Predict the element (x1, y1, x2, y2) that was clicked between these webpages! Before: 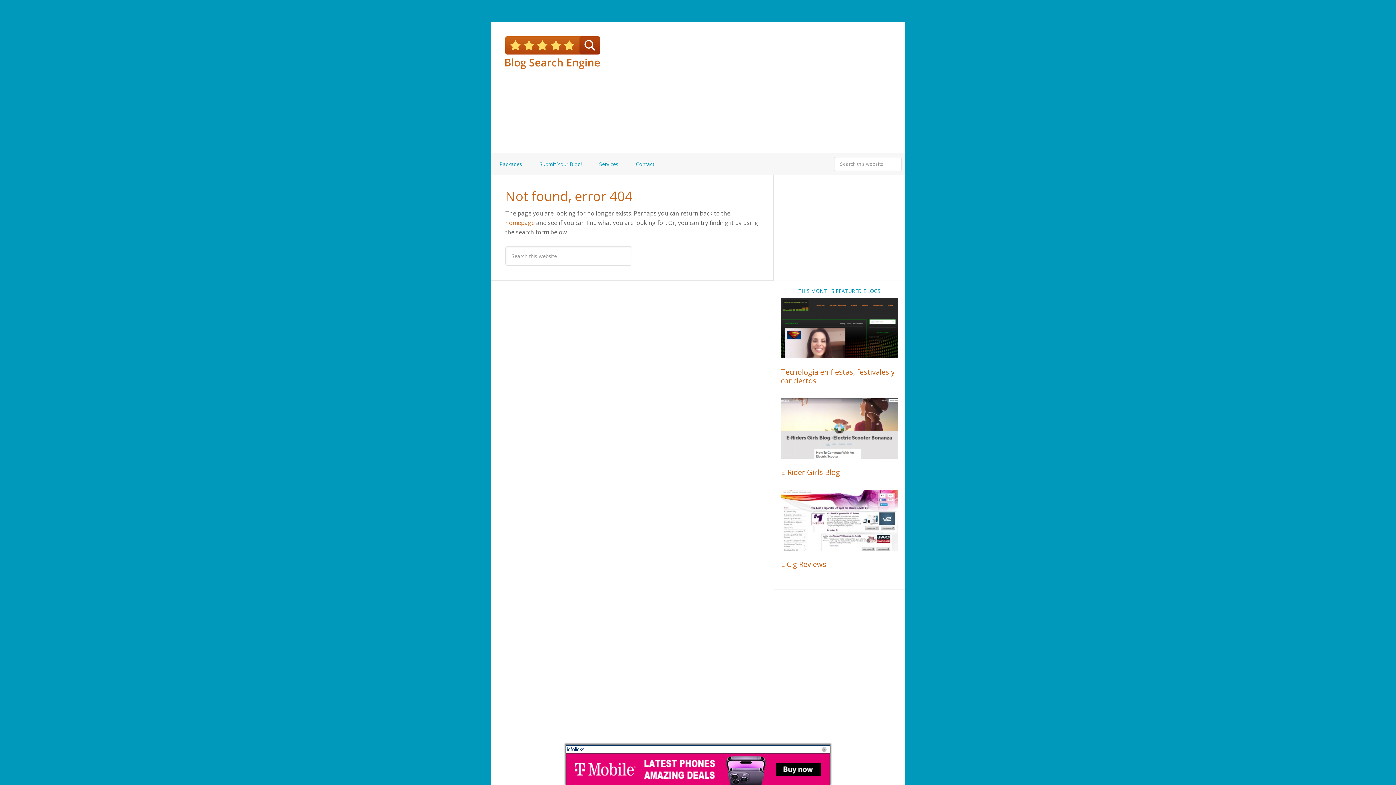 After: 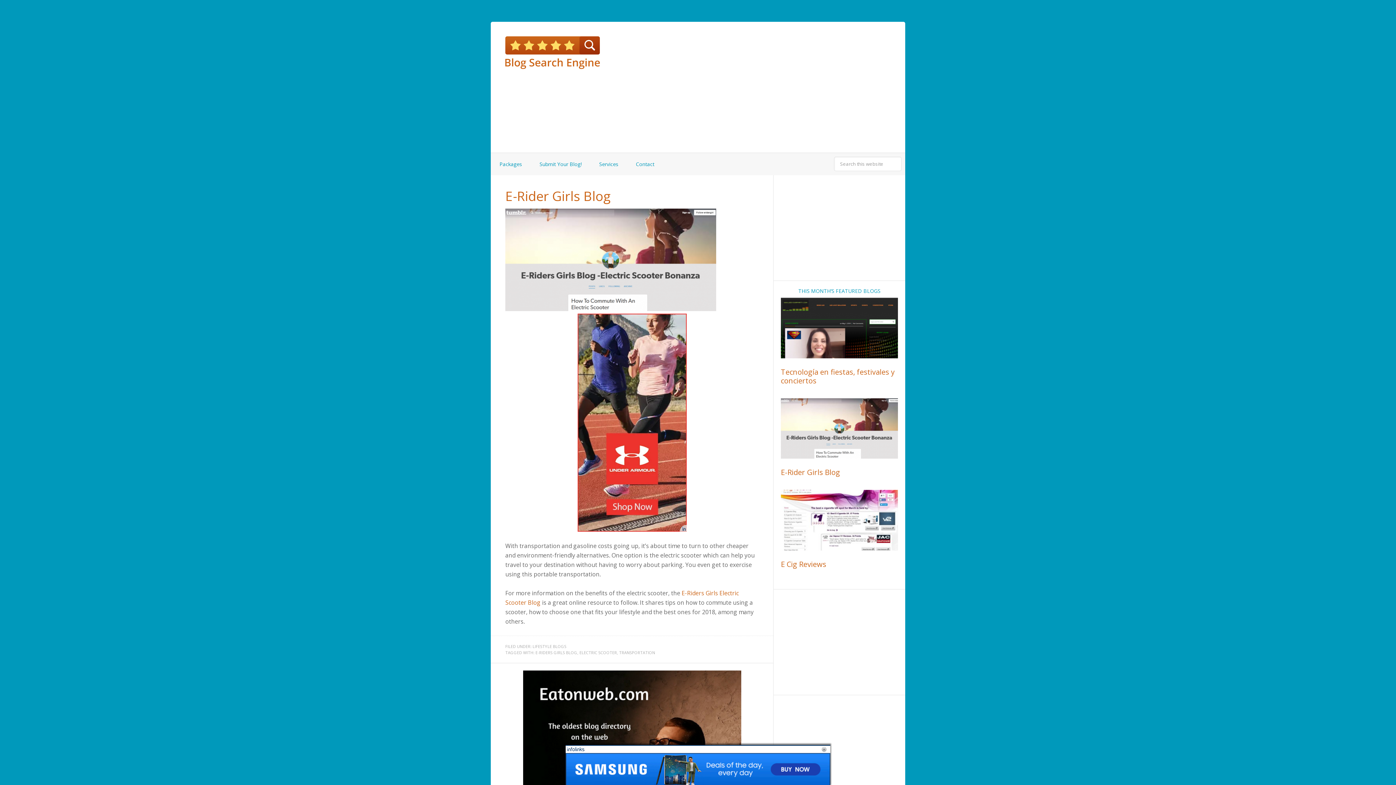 Action: bbox: (781, 460, 898, 467)